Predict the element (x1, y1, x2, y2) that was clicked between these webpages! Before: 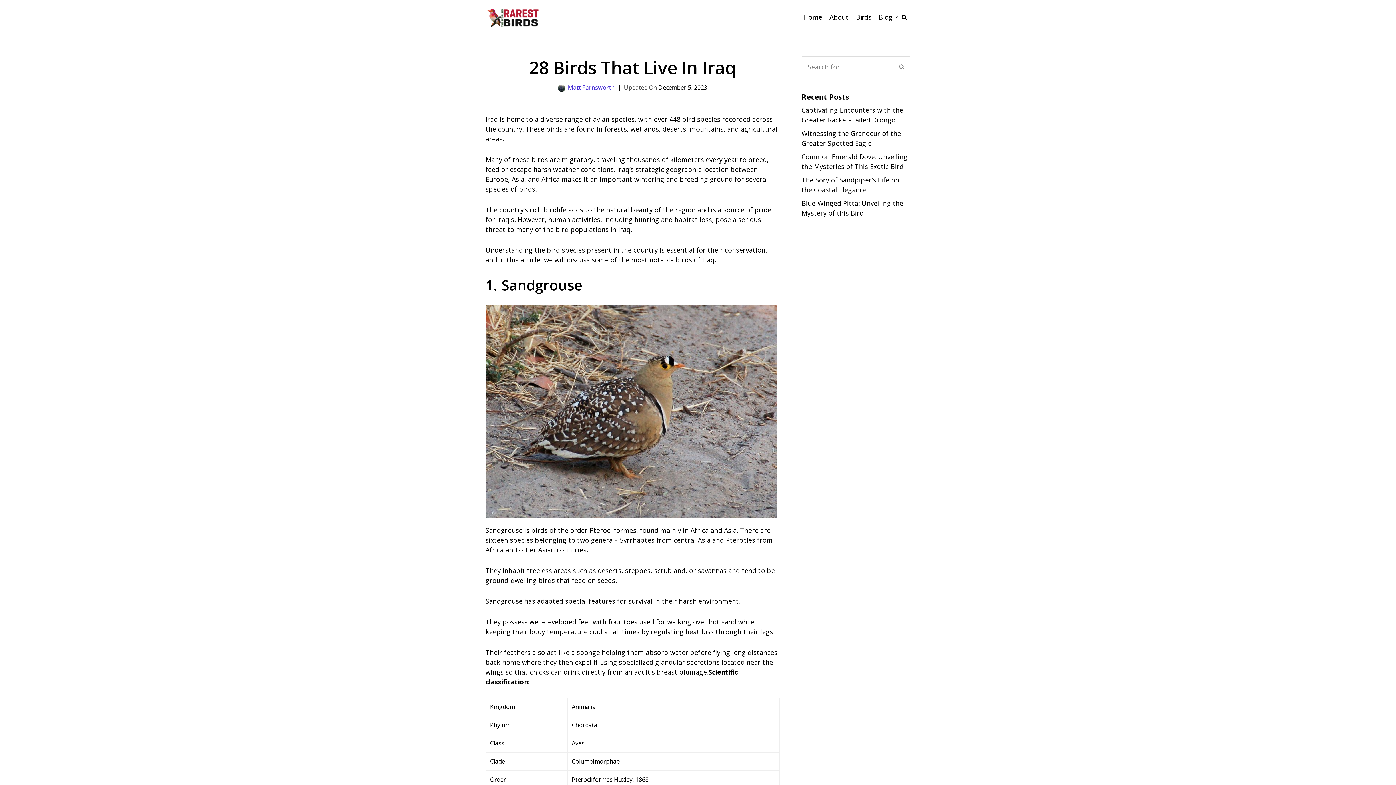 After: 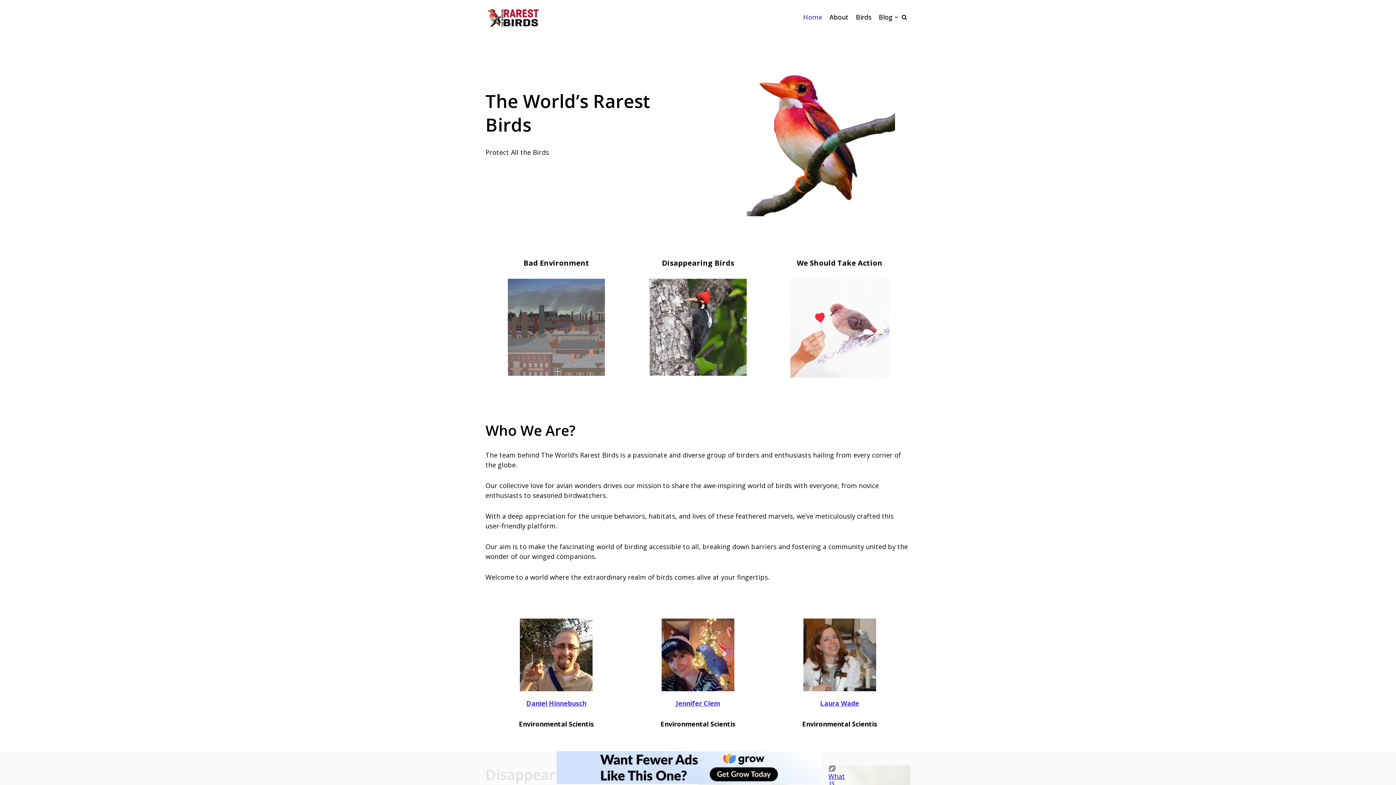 Action: bbox: (803, 12, 822, 22) label: Home